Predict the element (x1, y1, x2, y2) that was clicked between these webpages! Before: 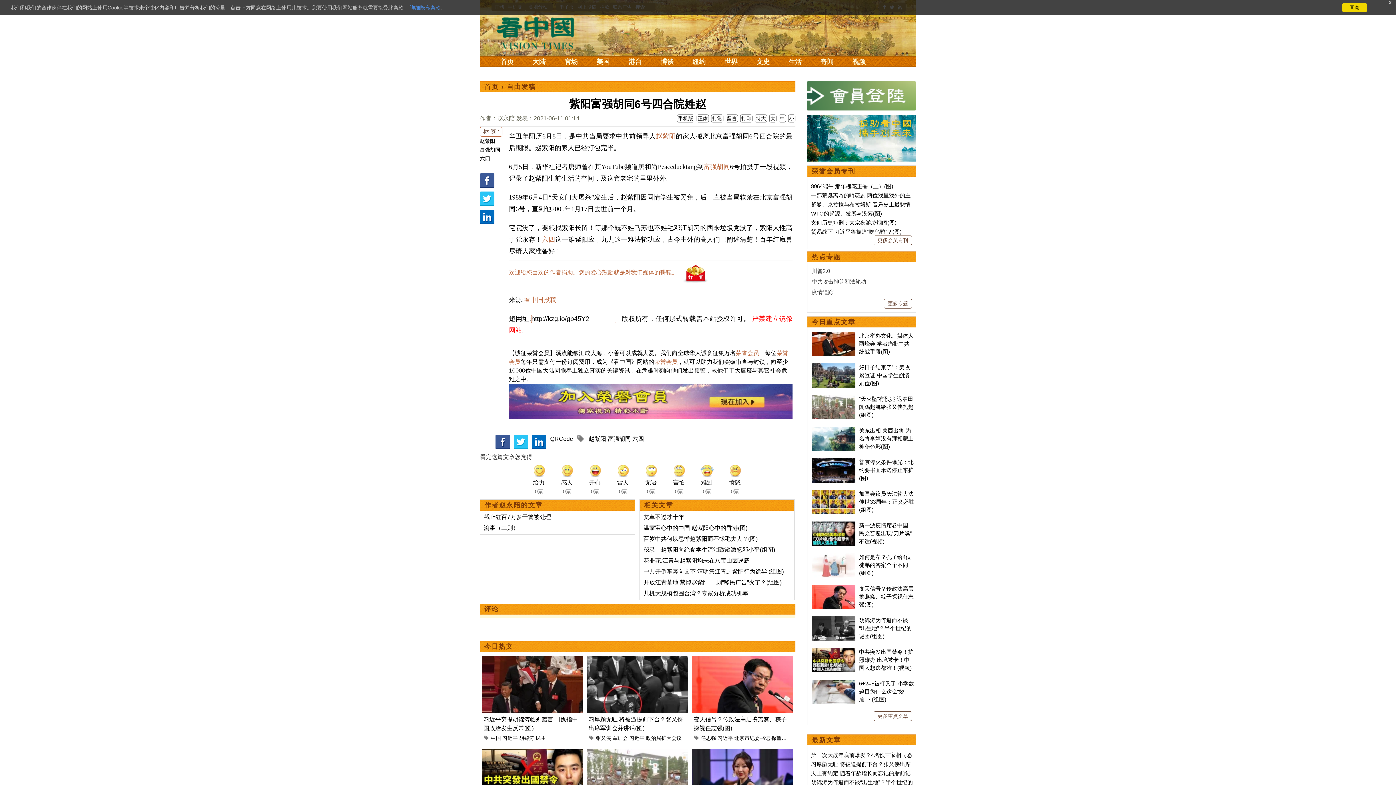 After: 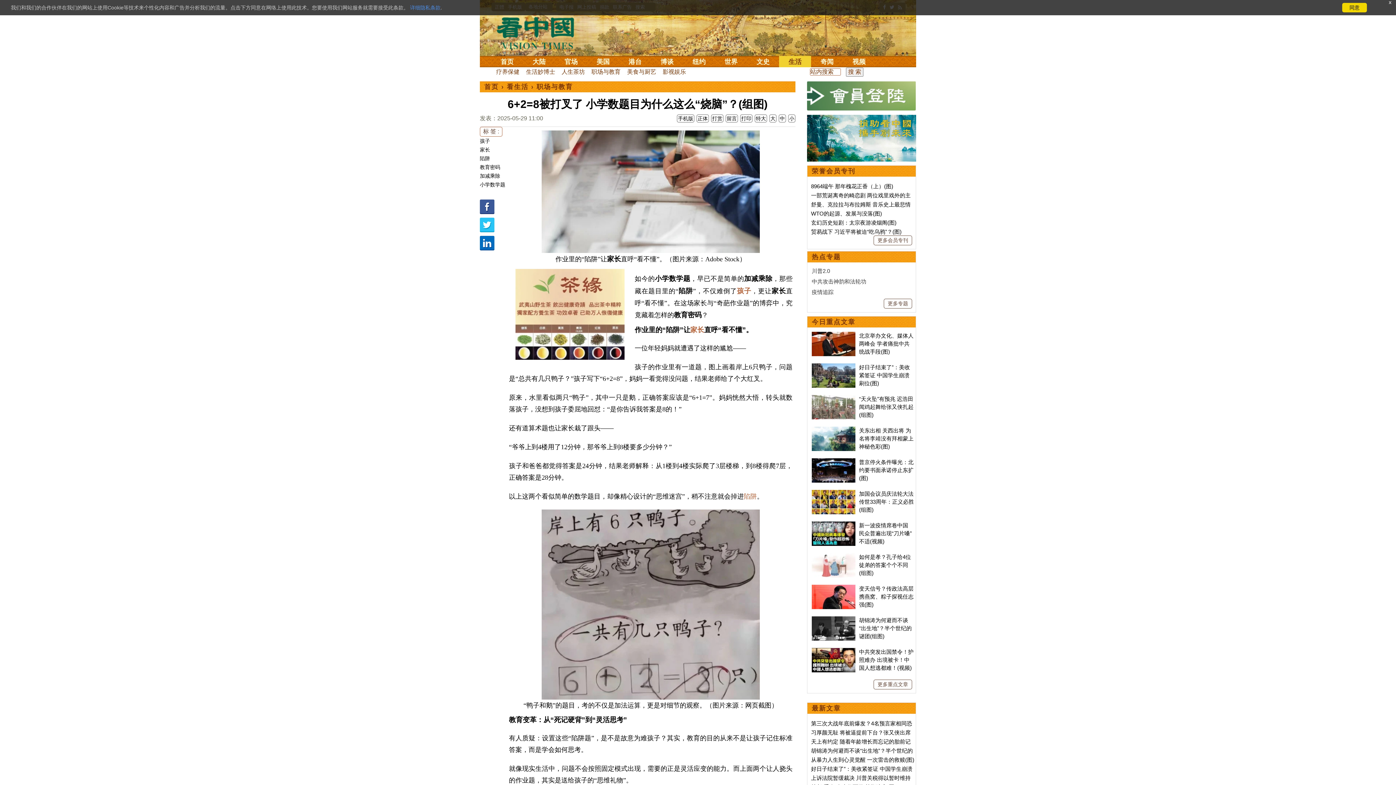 Action: bbox: (812, 680, 855, 686)